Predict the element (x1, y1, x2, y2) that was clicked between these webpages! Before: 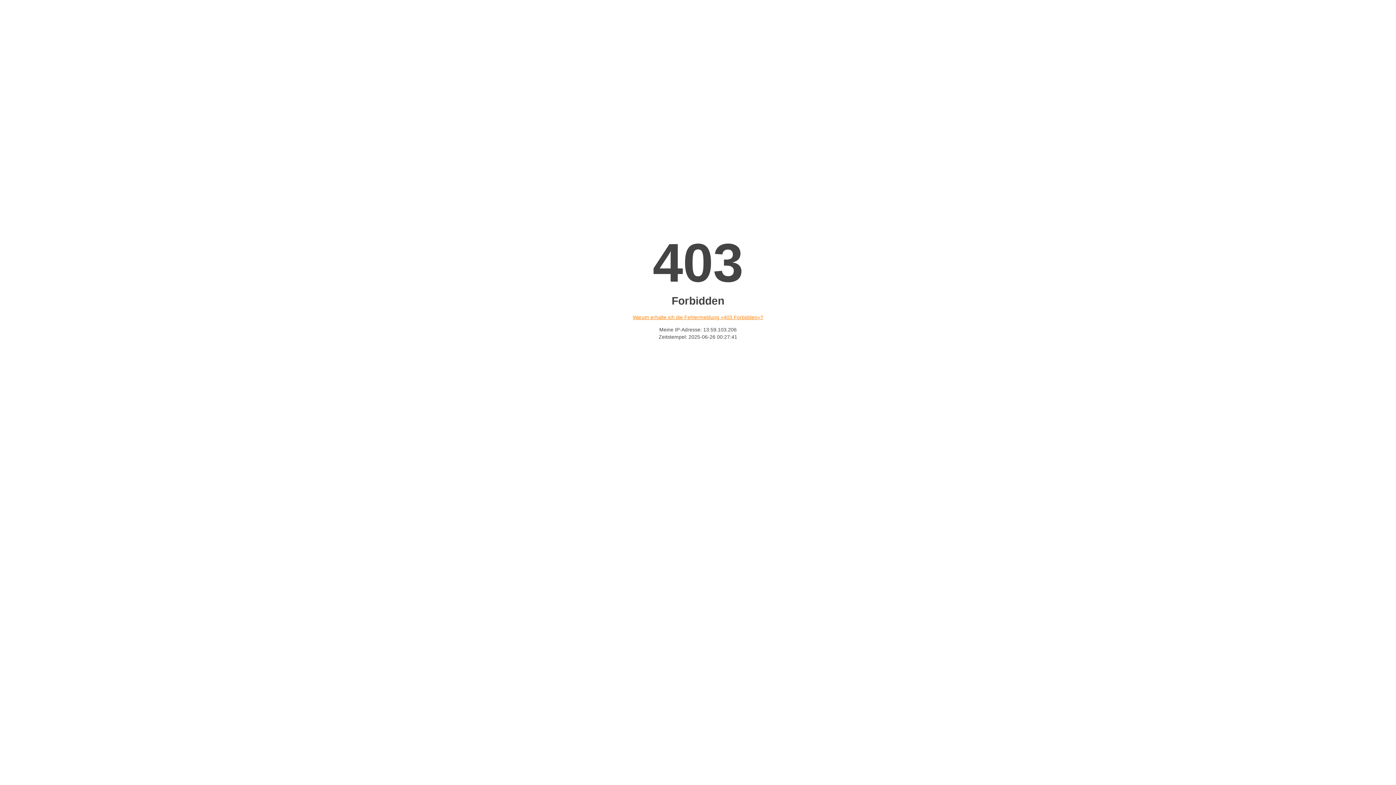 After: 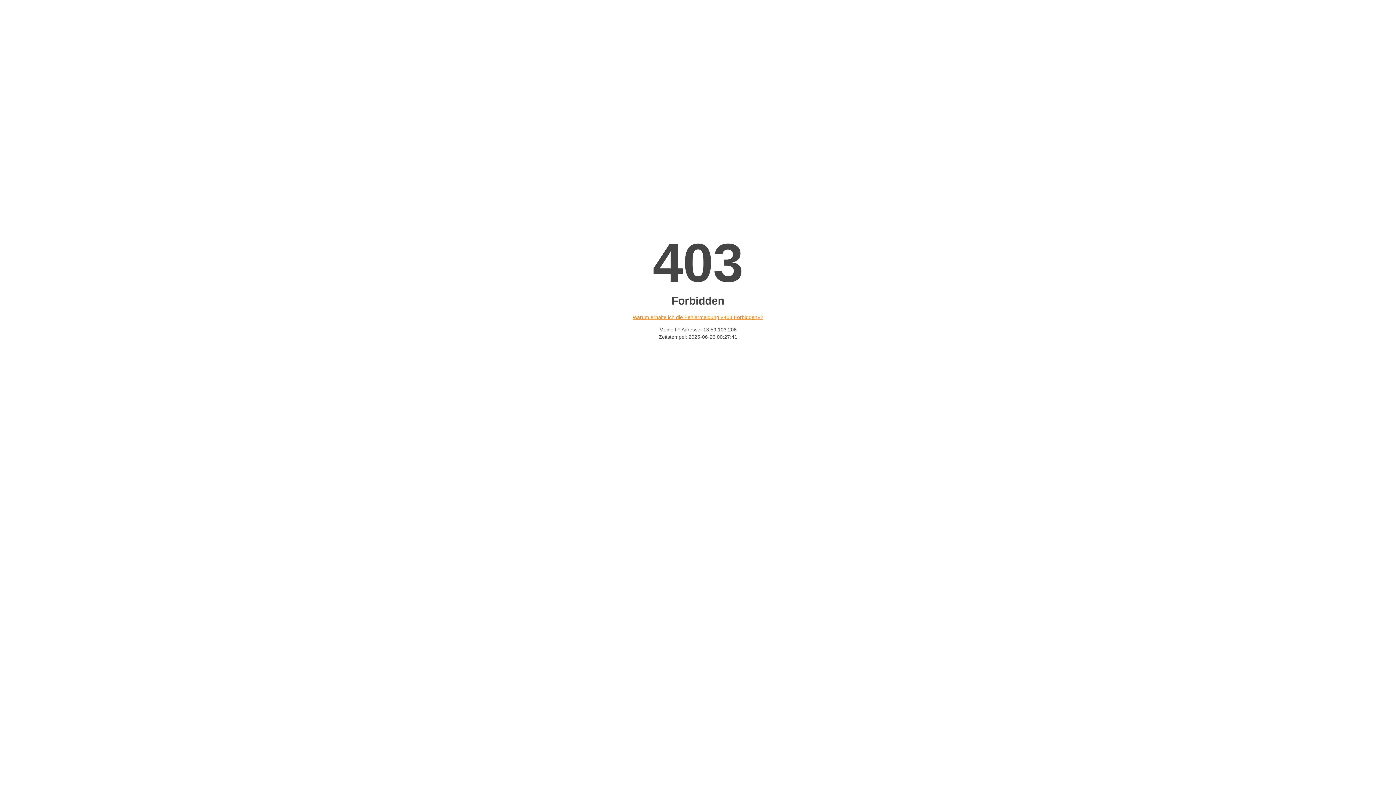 Action: label: Warum erhalte ich die Fehlermeldung «403 Forbidden»? bbox: (632, 314, 763, 320)